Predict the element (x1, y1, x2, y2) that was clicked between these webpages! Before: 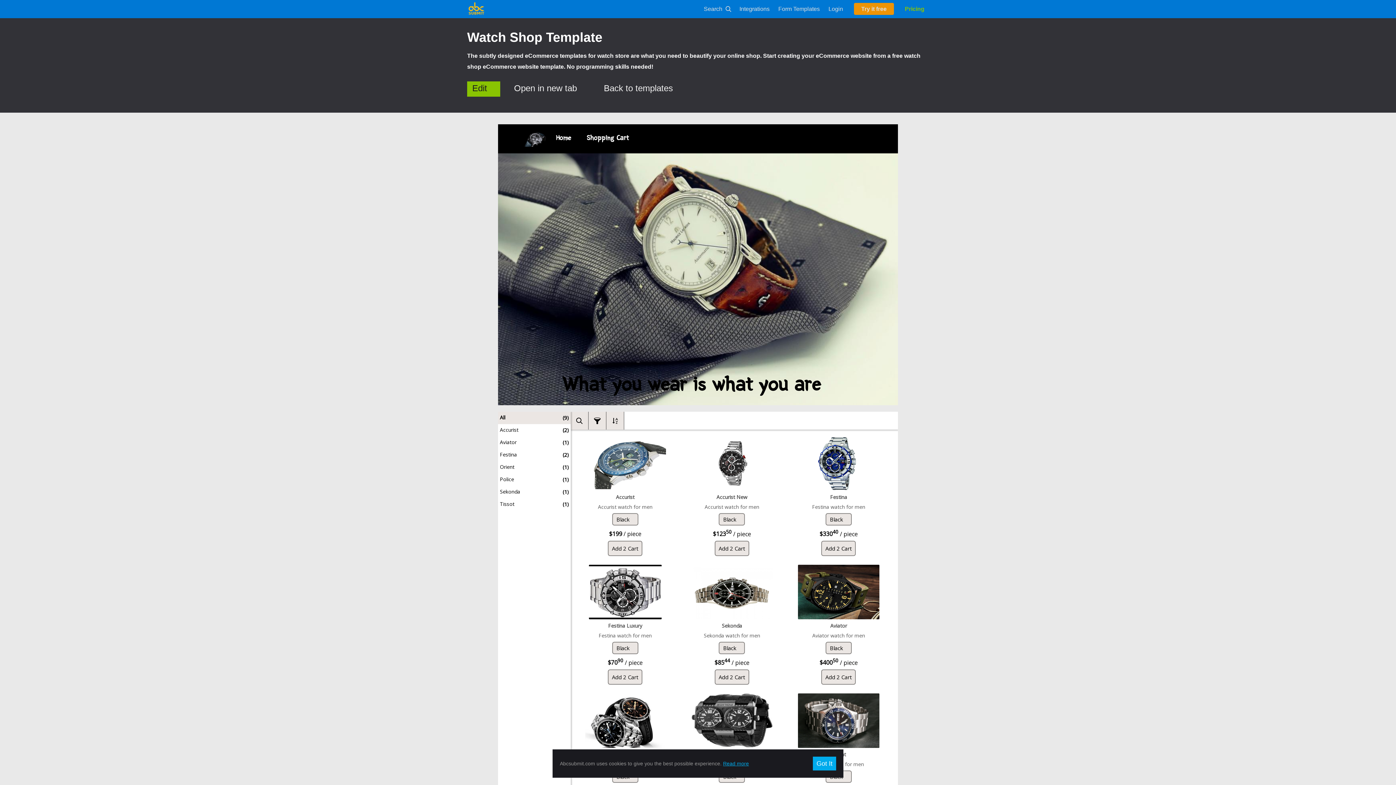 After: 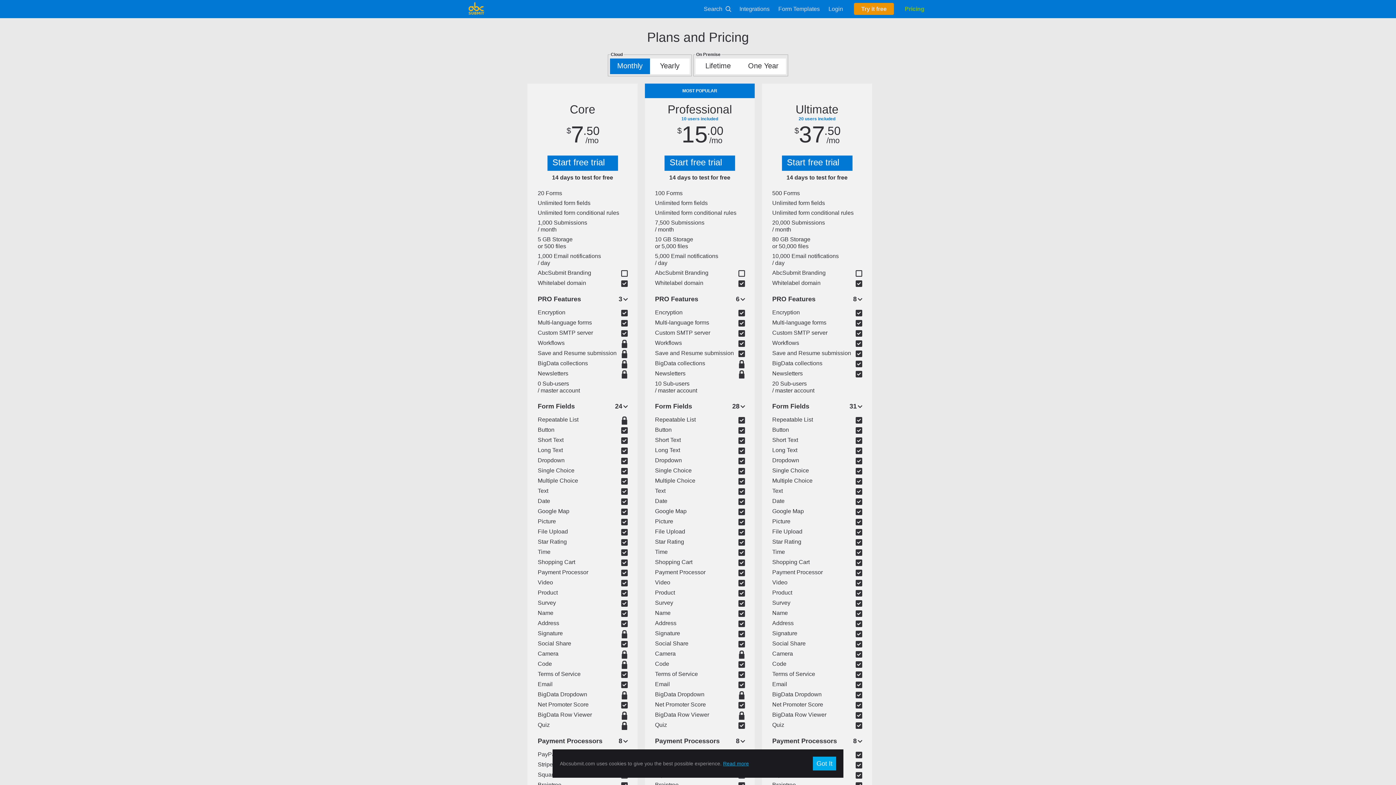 Action: bbox: (900, 0, 929, 18) label: Pricing